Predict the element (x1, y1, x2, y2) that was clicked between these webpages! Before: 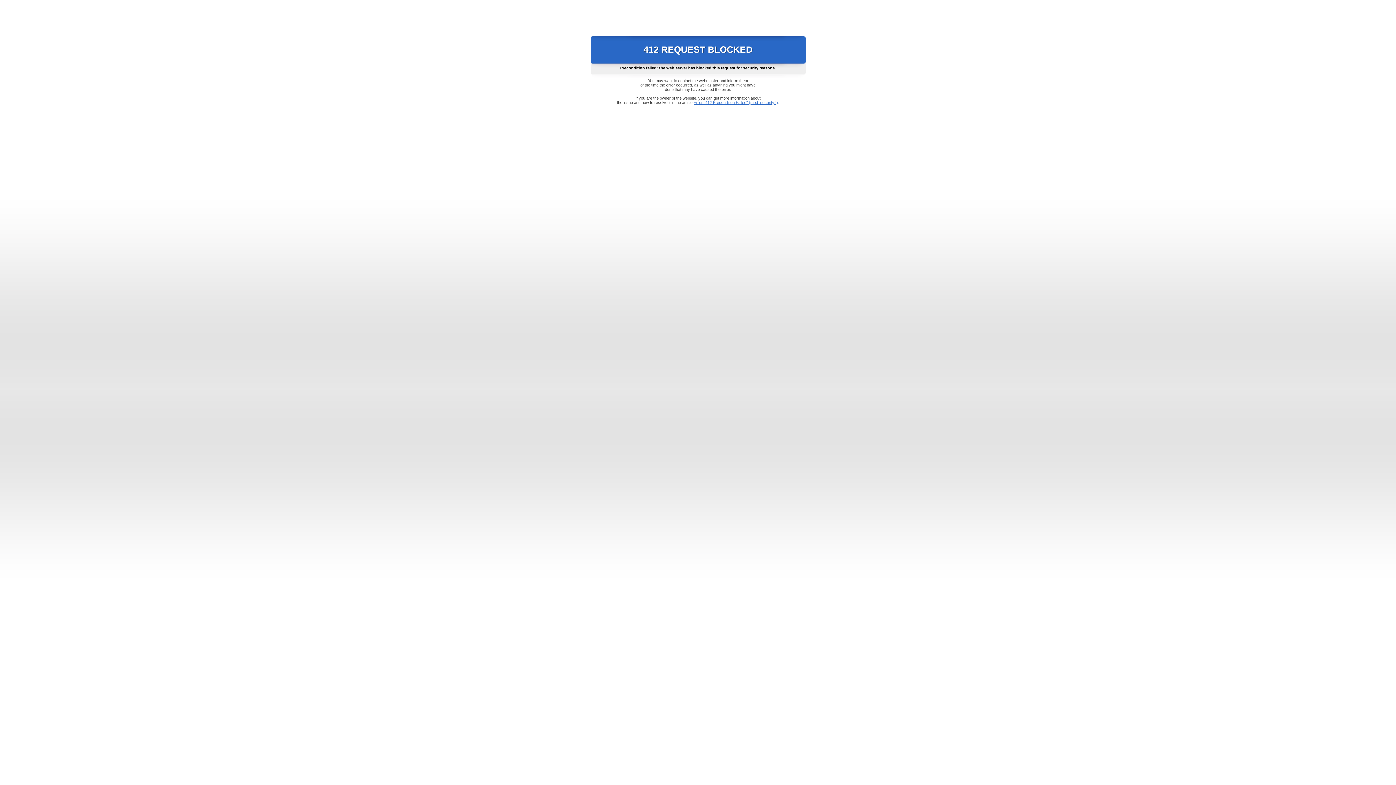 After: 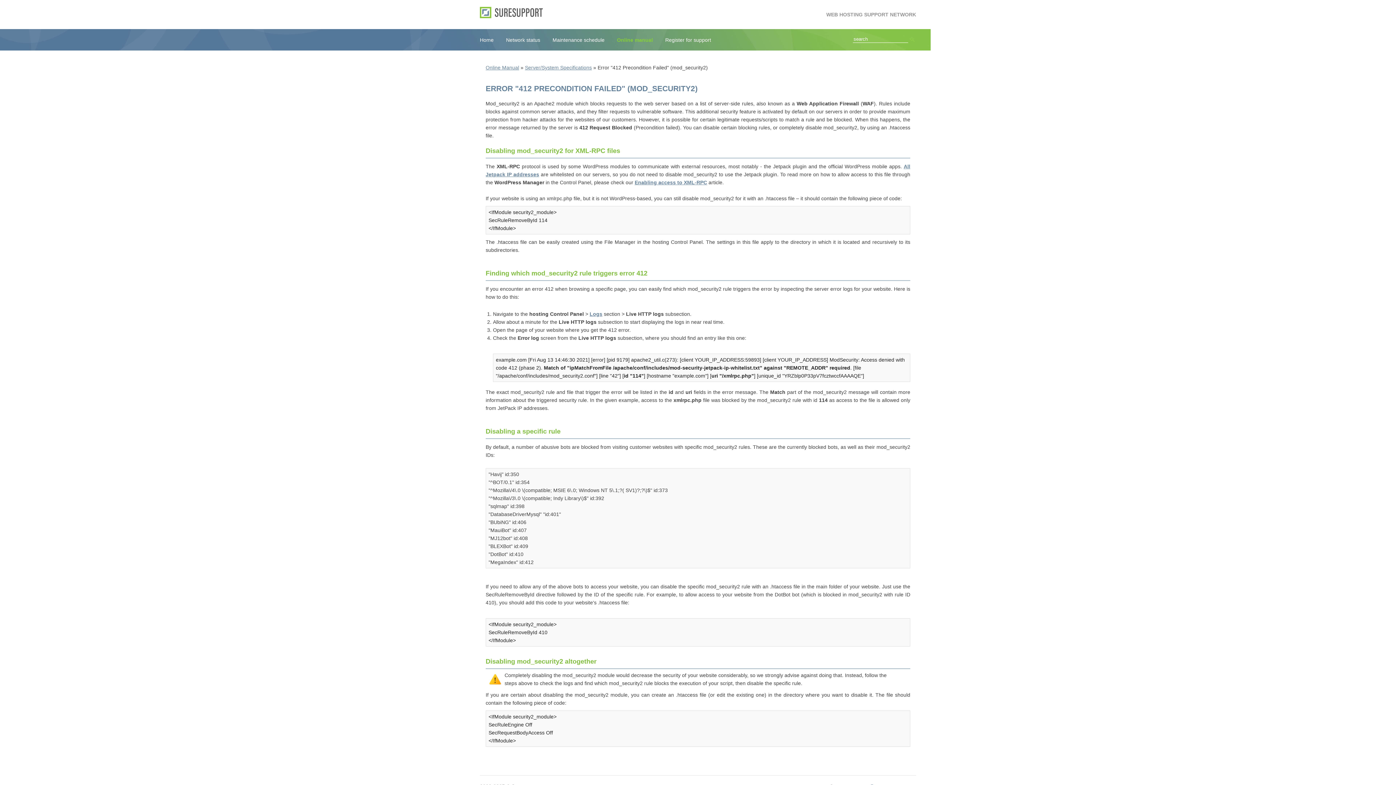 Action: label: Error "412 Precondition Failed" (mod_security2) bbox: (693, 100, 778, 104)